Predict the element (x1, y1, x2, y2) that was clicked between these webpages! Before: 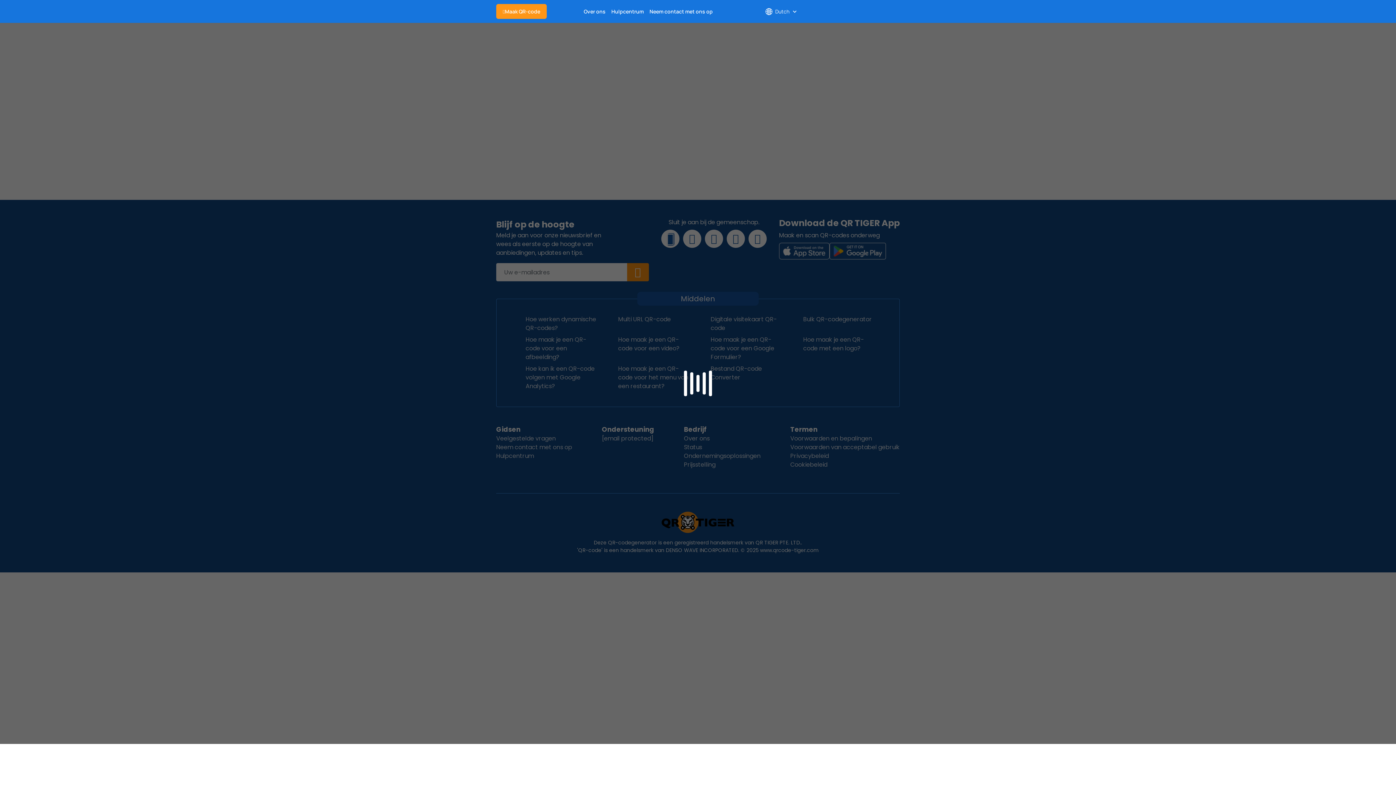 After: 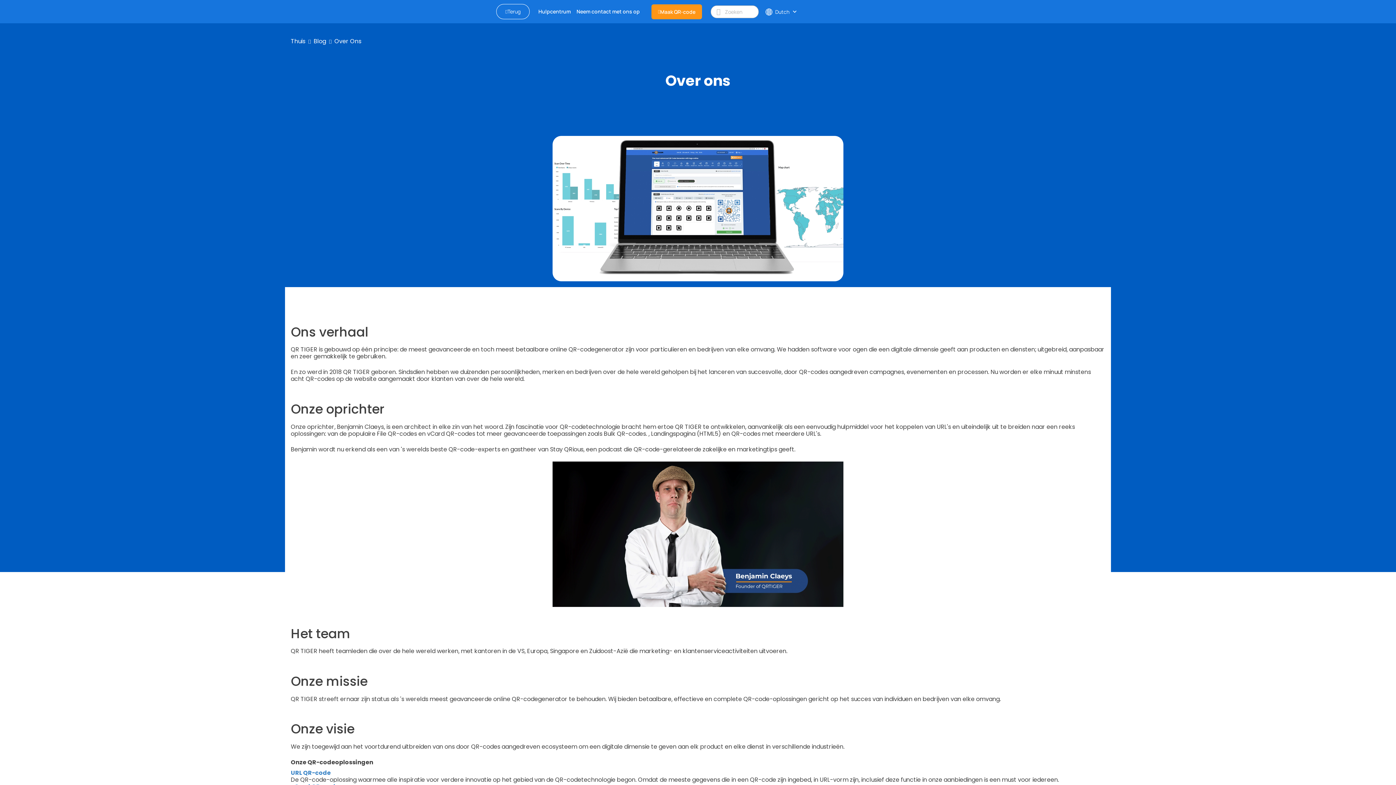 Action: bbox: (581, 7, 608, 14) label: Over ons